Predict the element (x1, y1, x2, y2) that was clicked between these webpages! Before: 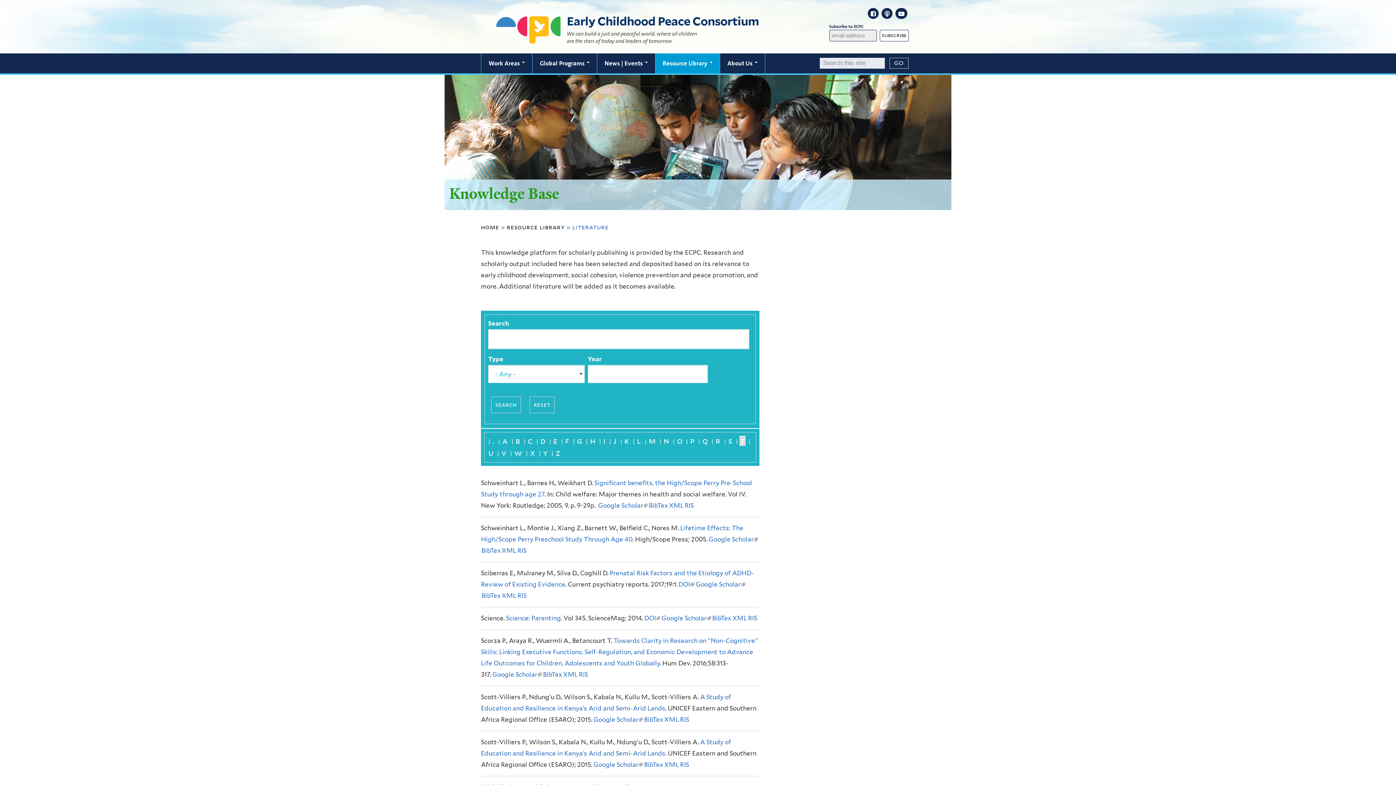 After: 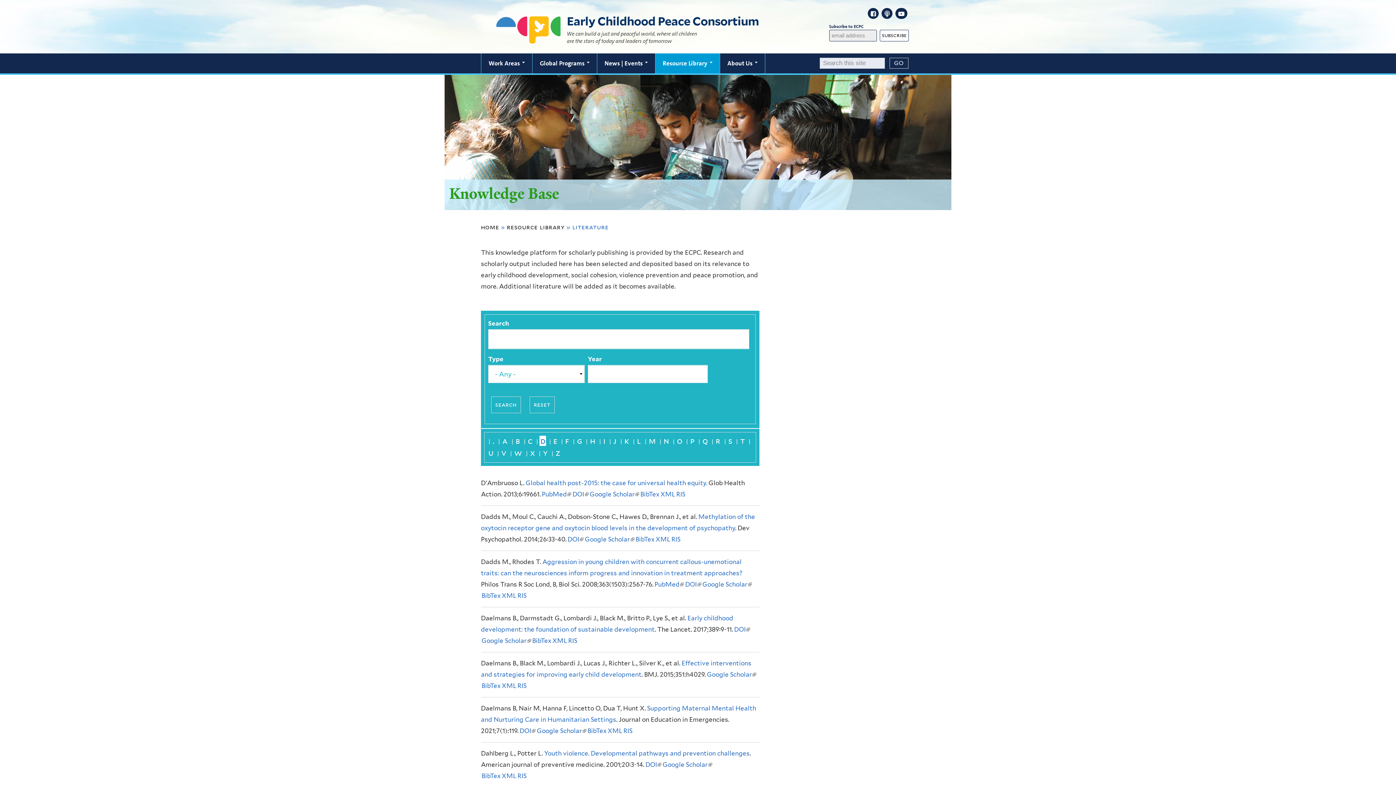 Action: bbox: (539, 435, 546, 446) label: d